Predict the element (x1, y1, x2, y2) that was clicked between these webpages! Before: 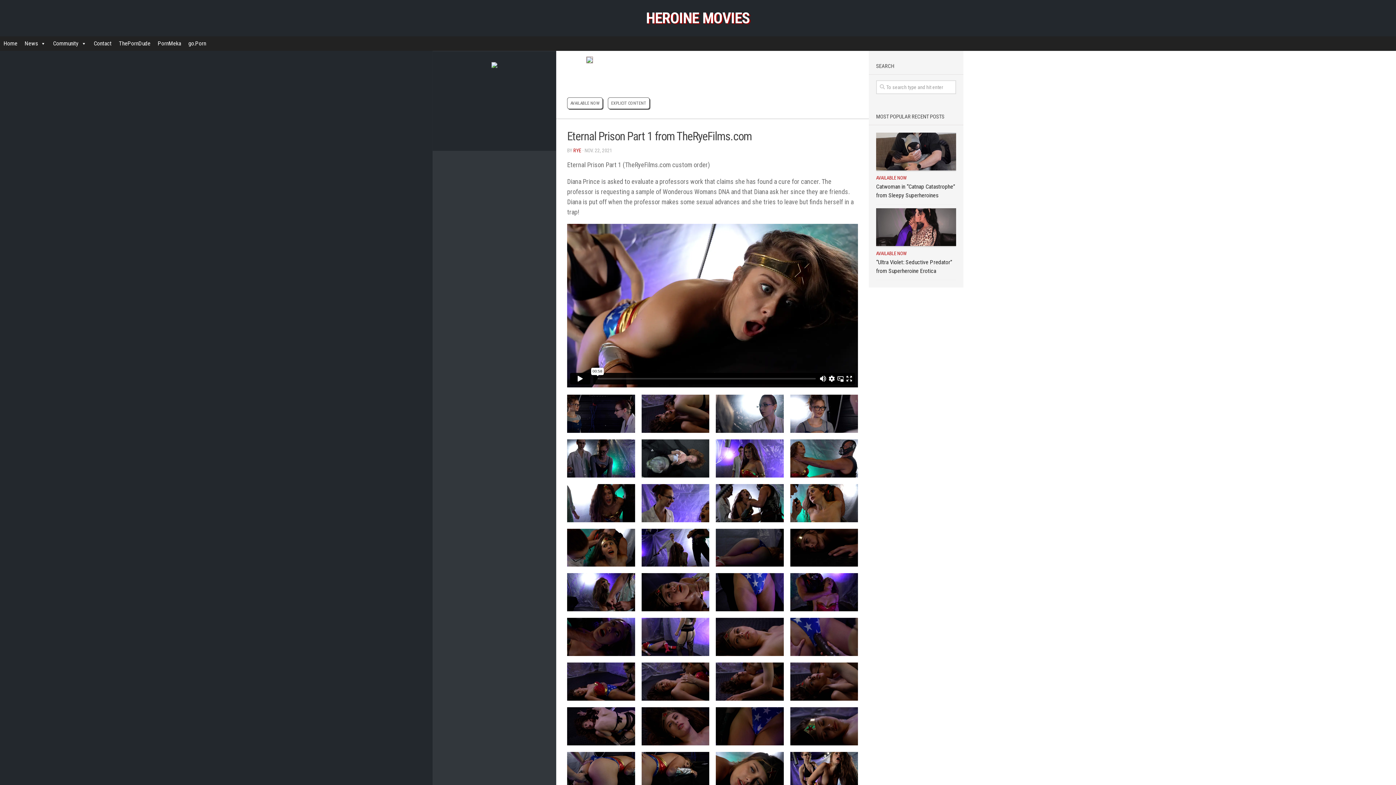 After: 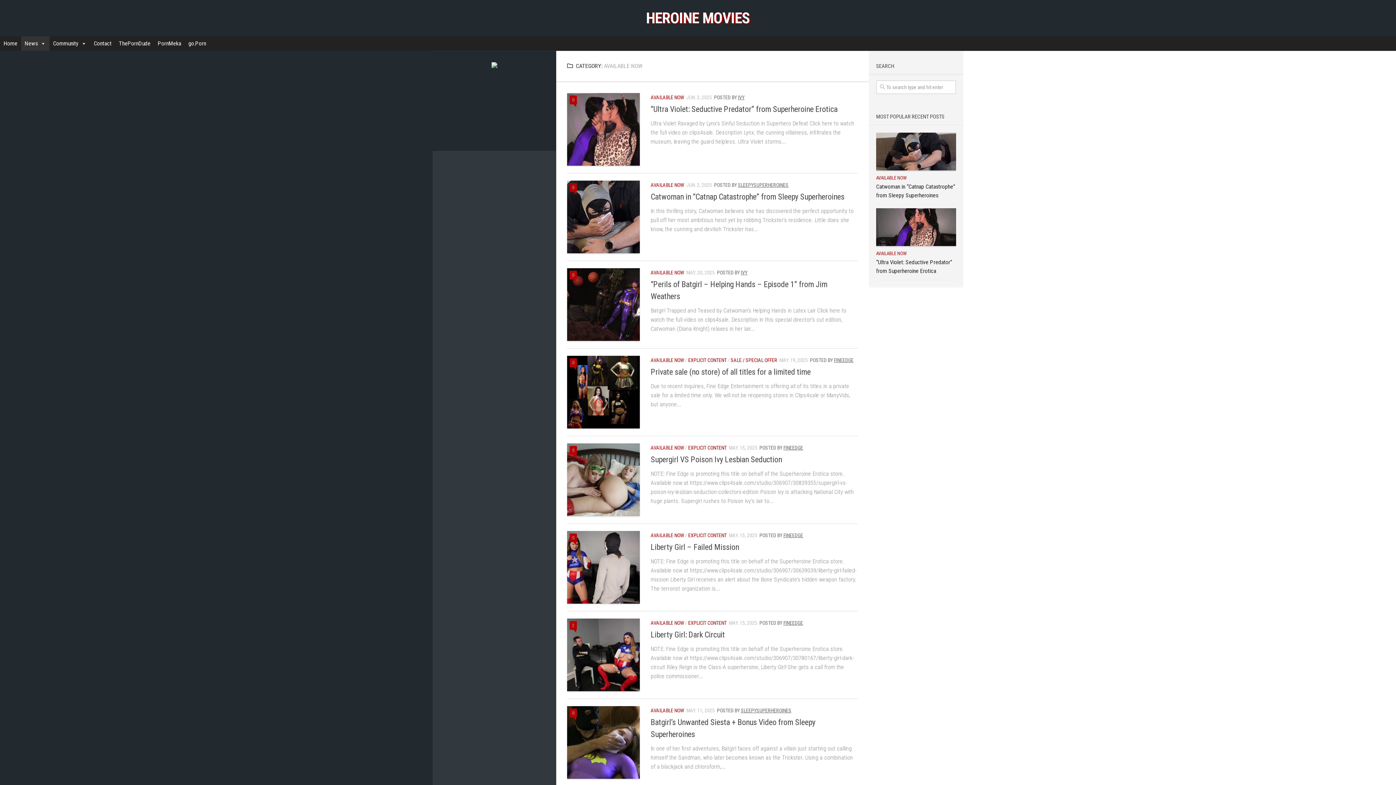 Action: bbox: (876, 175, 906, 180) label: AVAILABLE NOW